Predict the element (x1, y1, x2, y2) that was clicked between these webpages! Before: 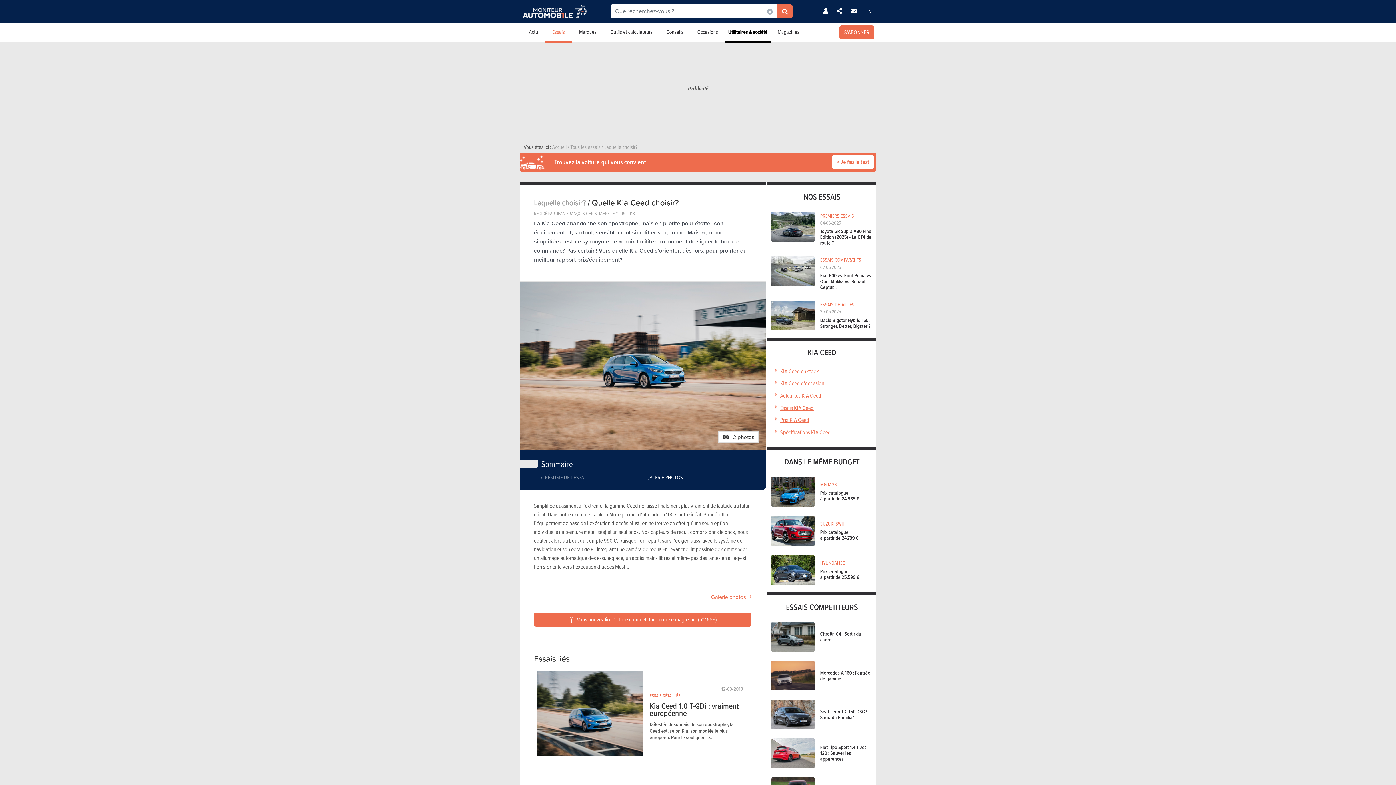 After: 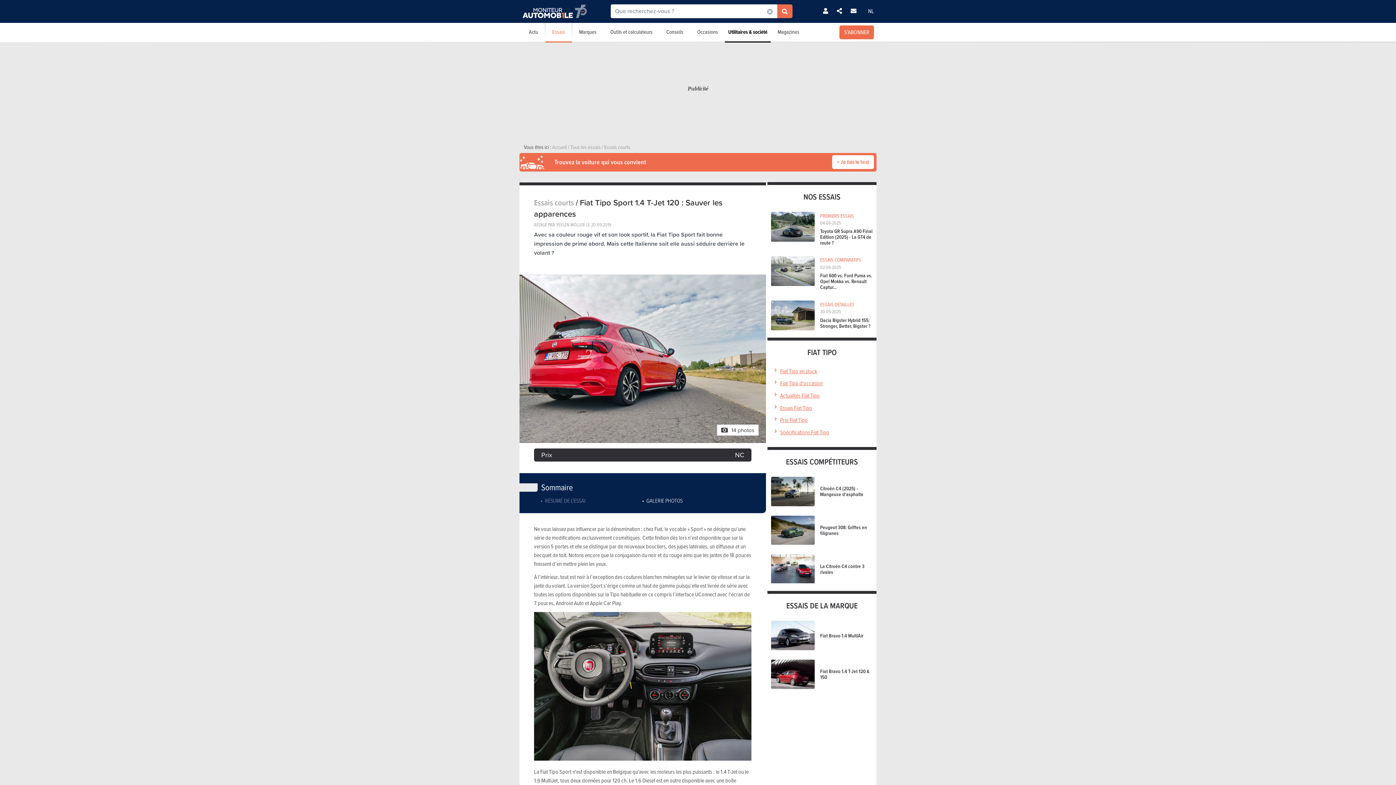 Action: bbox: (771, 738, 873, 768) label: Fiat Tipo Sport 1.4 T-Jet 120 : Sauver les apparences